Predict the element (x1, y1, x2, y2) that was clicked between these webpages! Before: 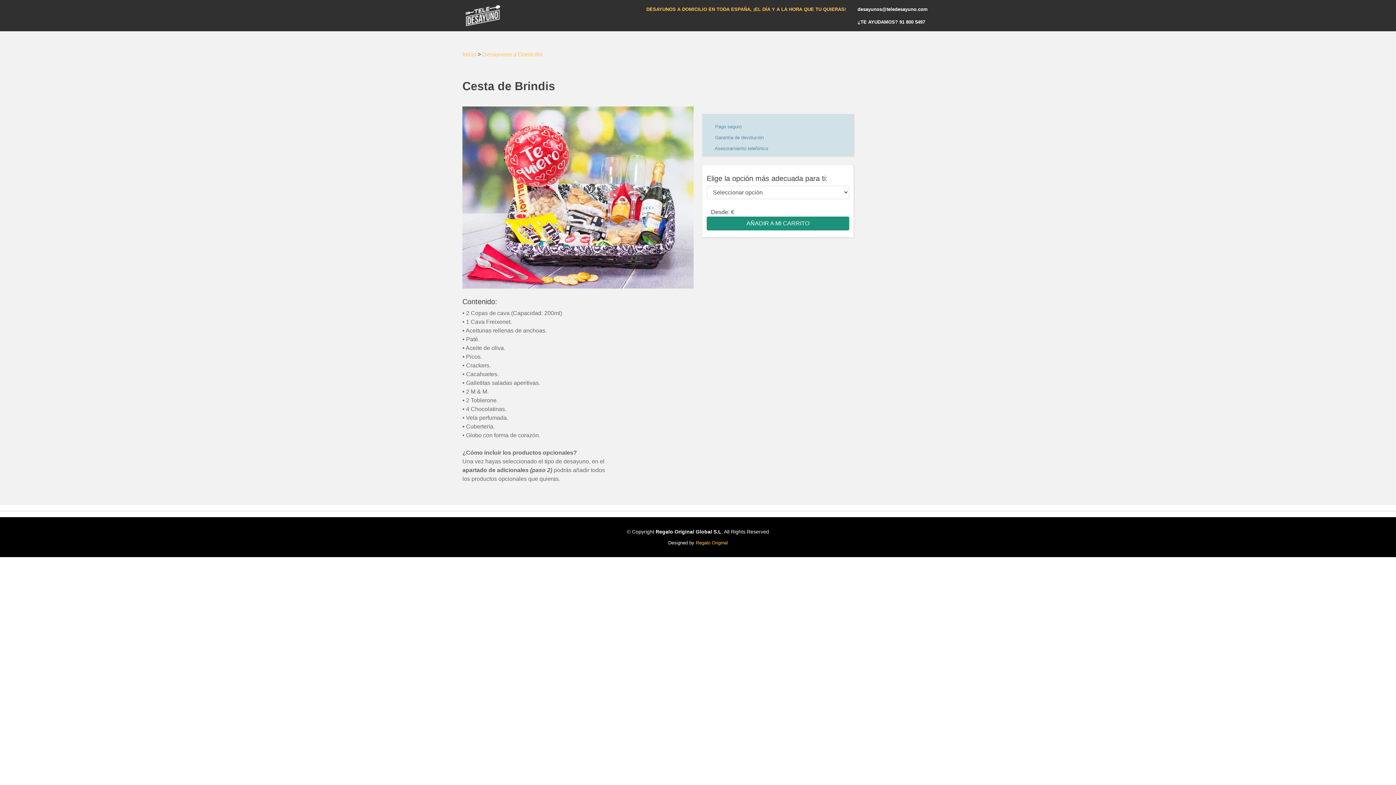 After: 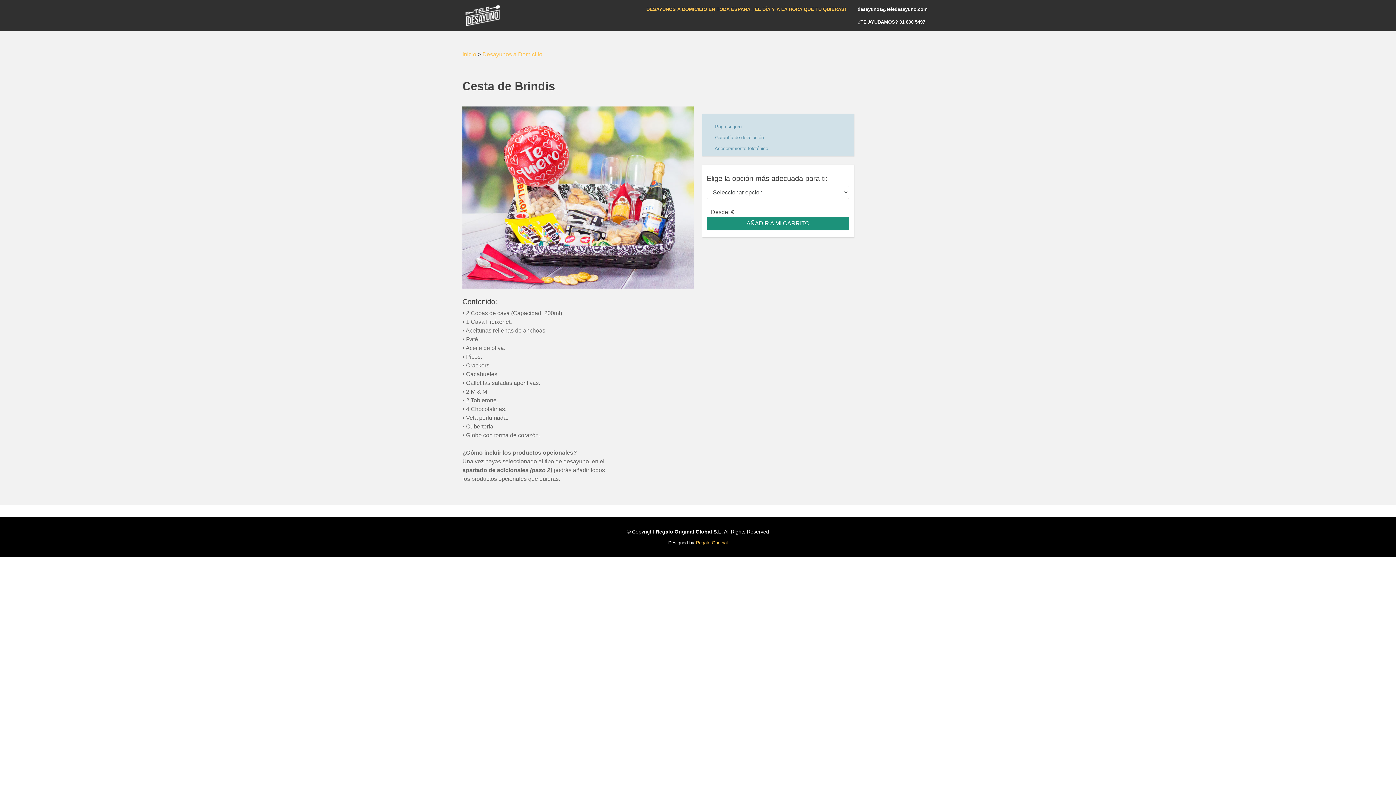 Action: label:  >  bbox: (476, 51, 482, 57)